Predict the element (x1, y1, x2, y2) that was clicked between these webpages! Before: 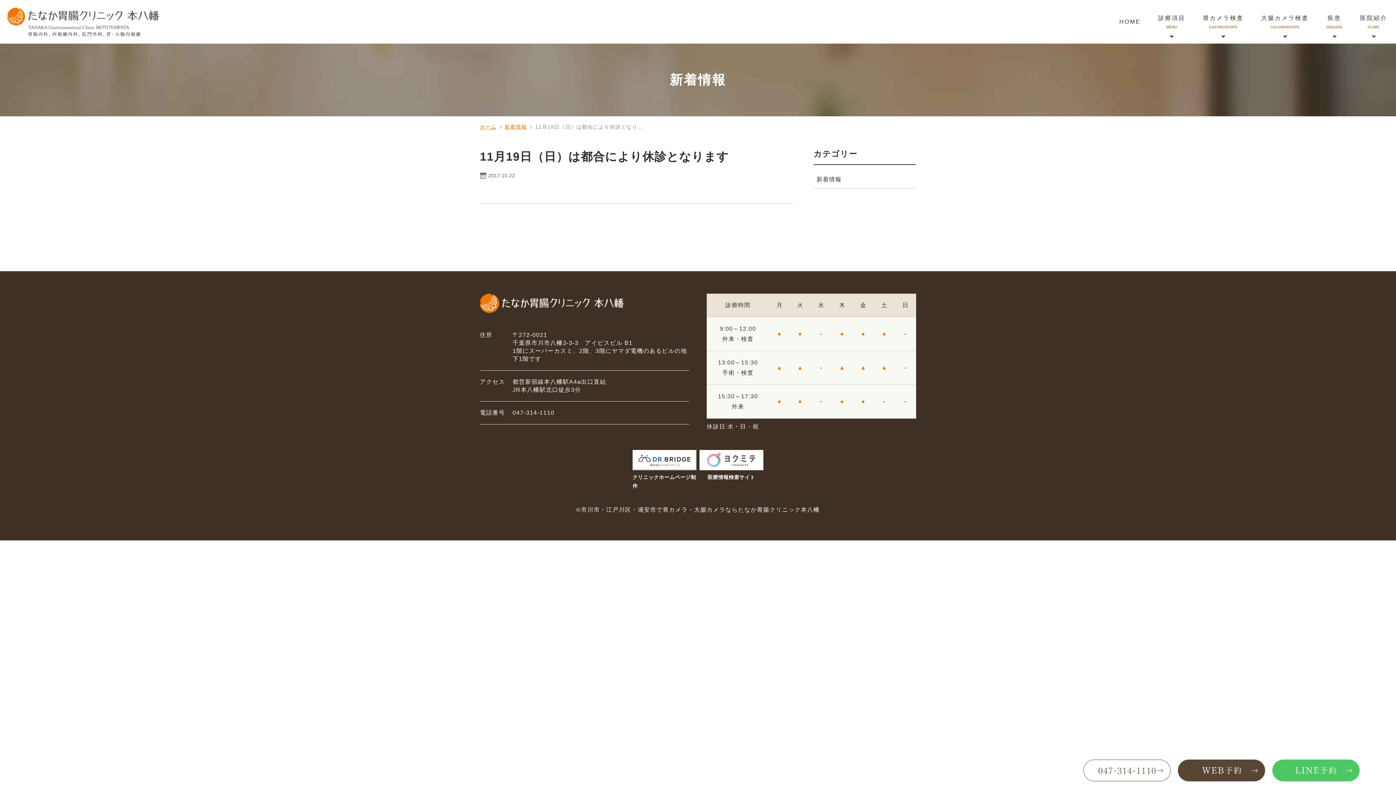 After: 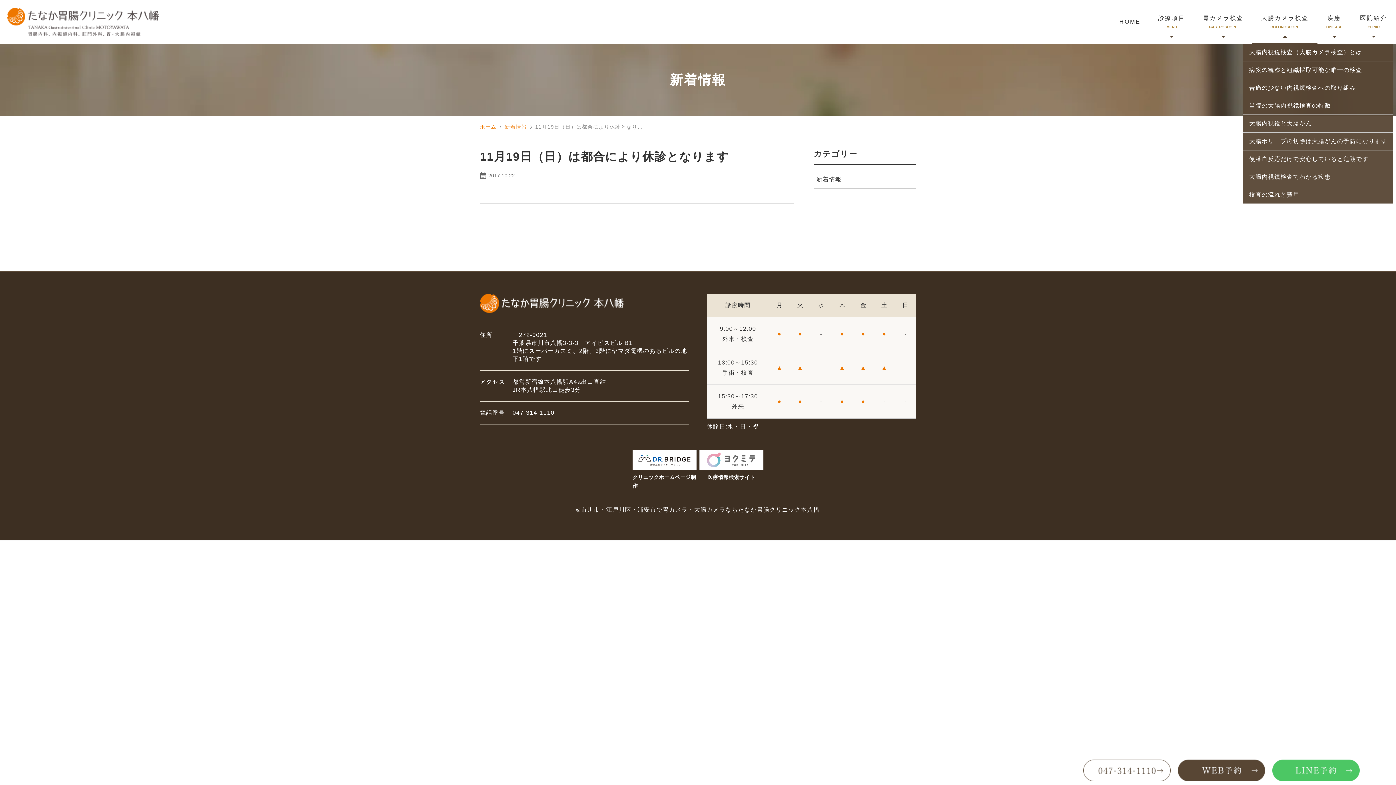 Action: bbox: (1252, 0, 1317, 43) label: 大腸カメラ検査
COLONOSCOPE